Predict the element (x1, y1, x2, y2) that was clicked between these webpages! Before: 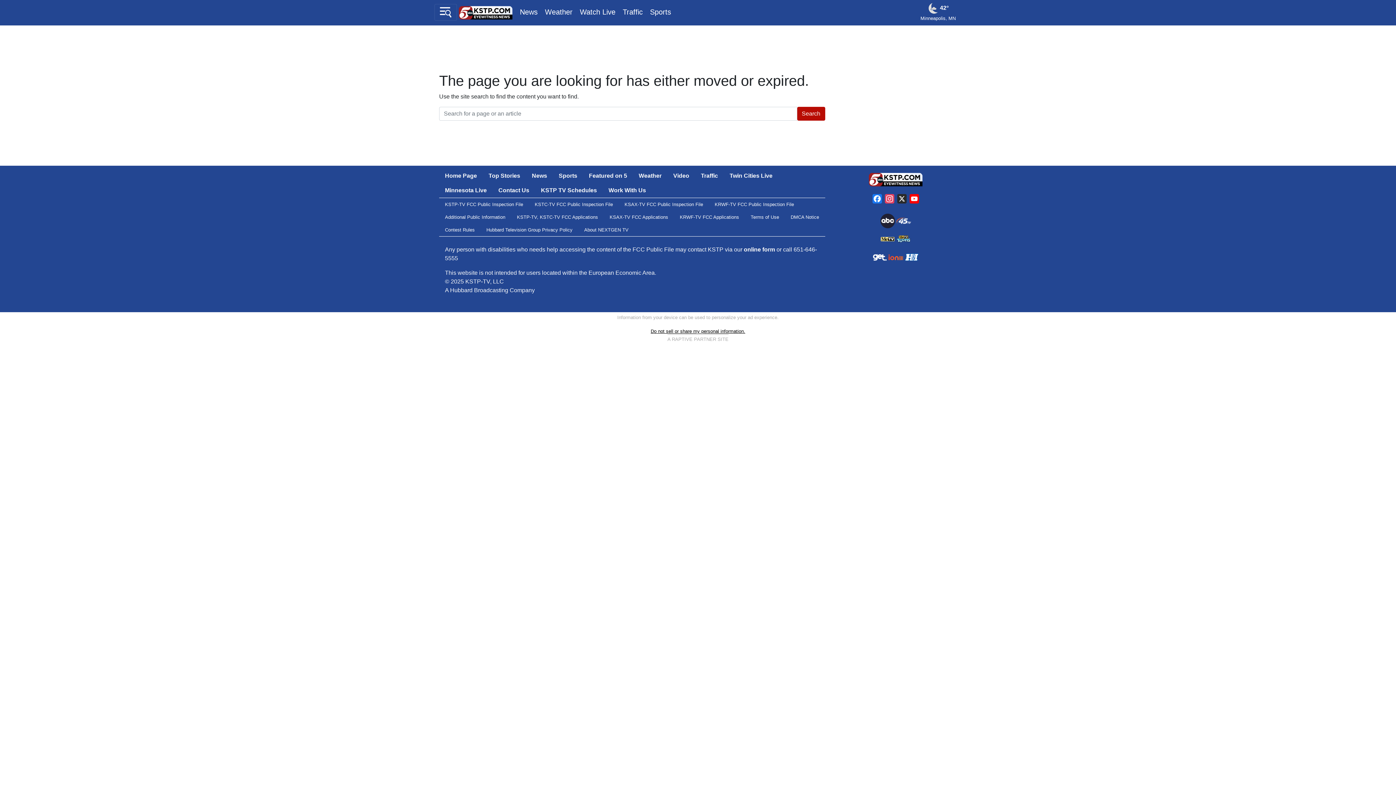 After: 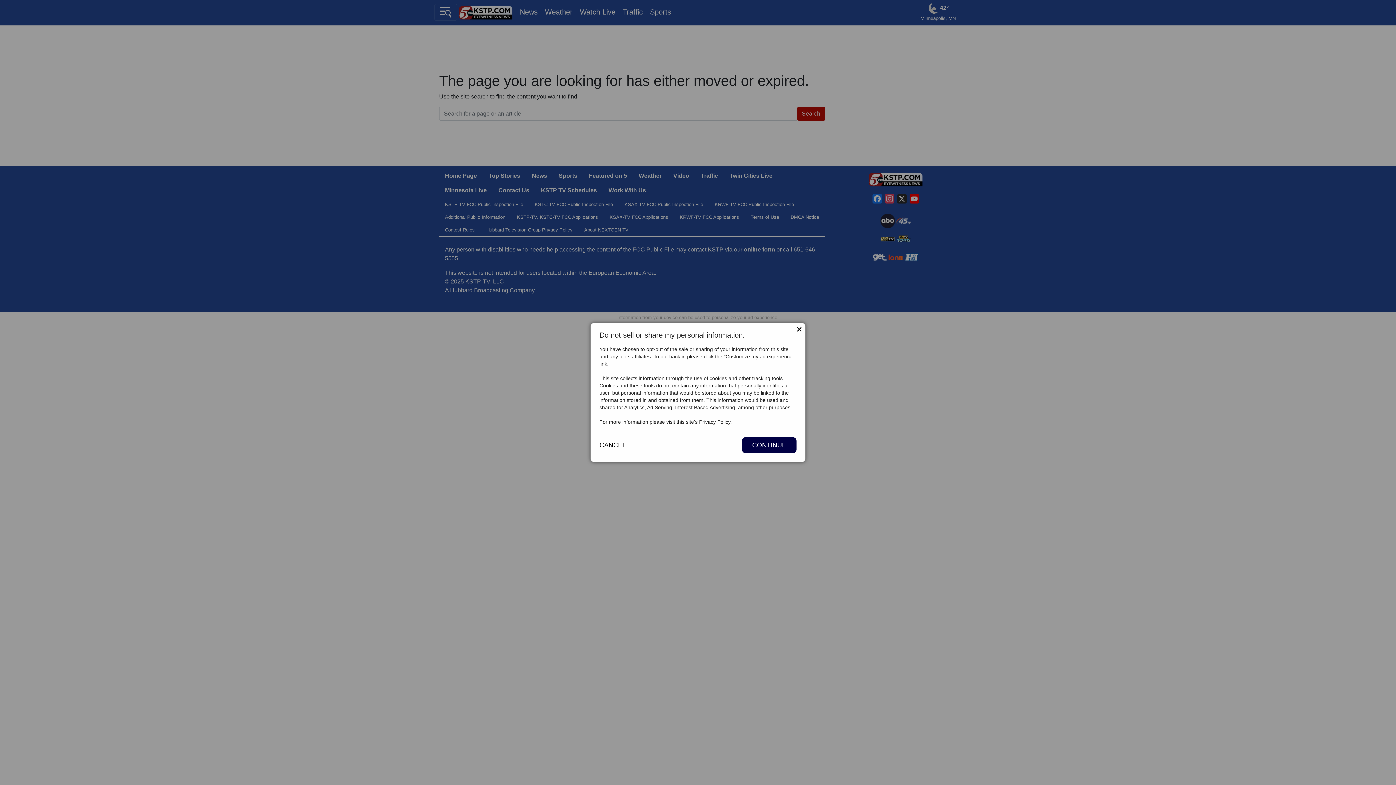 Action: bbox: (650, 328, 745, 334) label: Do not sell or share my personal information.